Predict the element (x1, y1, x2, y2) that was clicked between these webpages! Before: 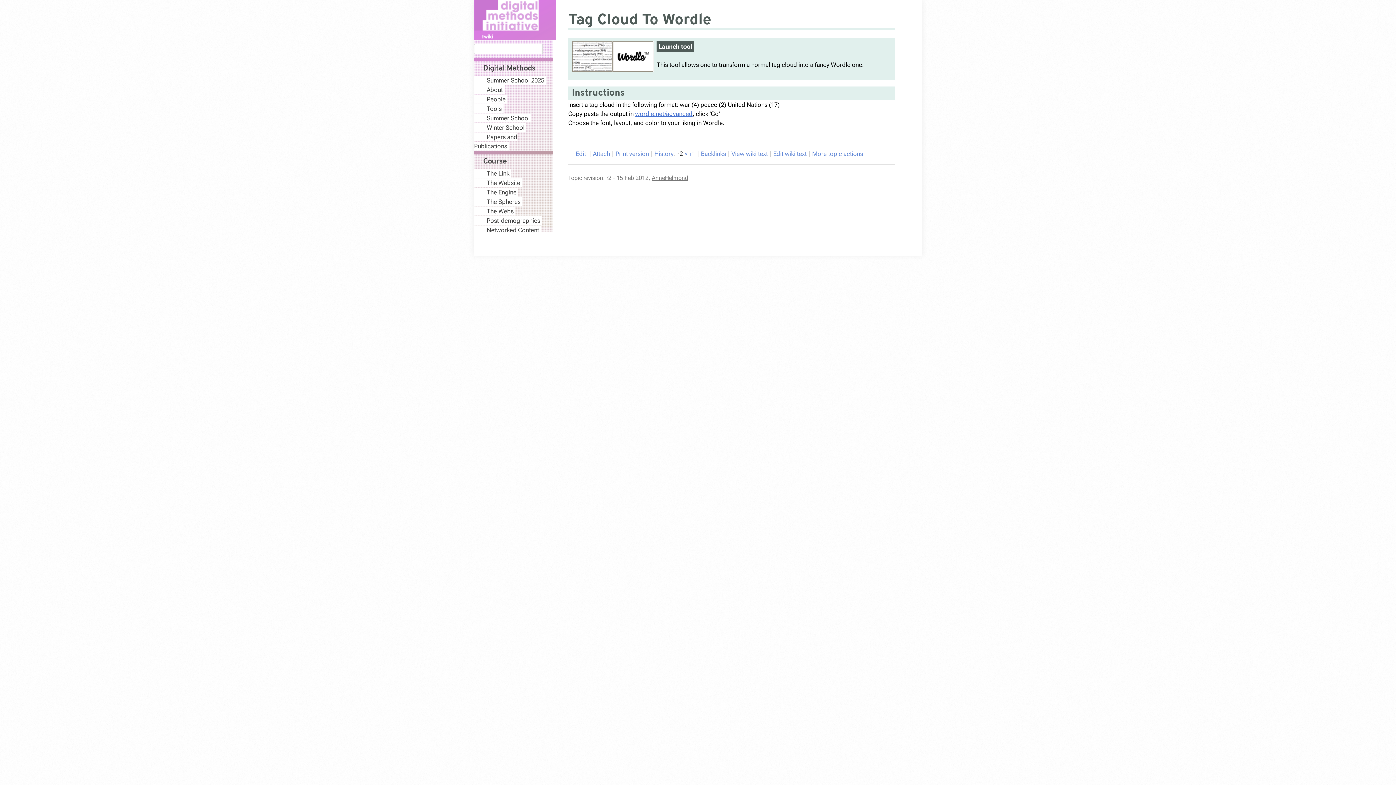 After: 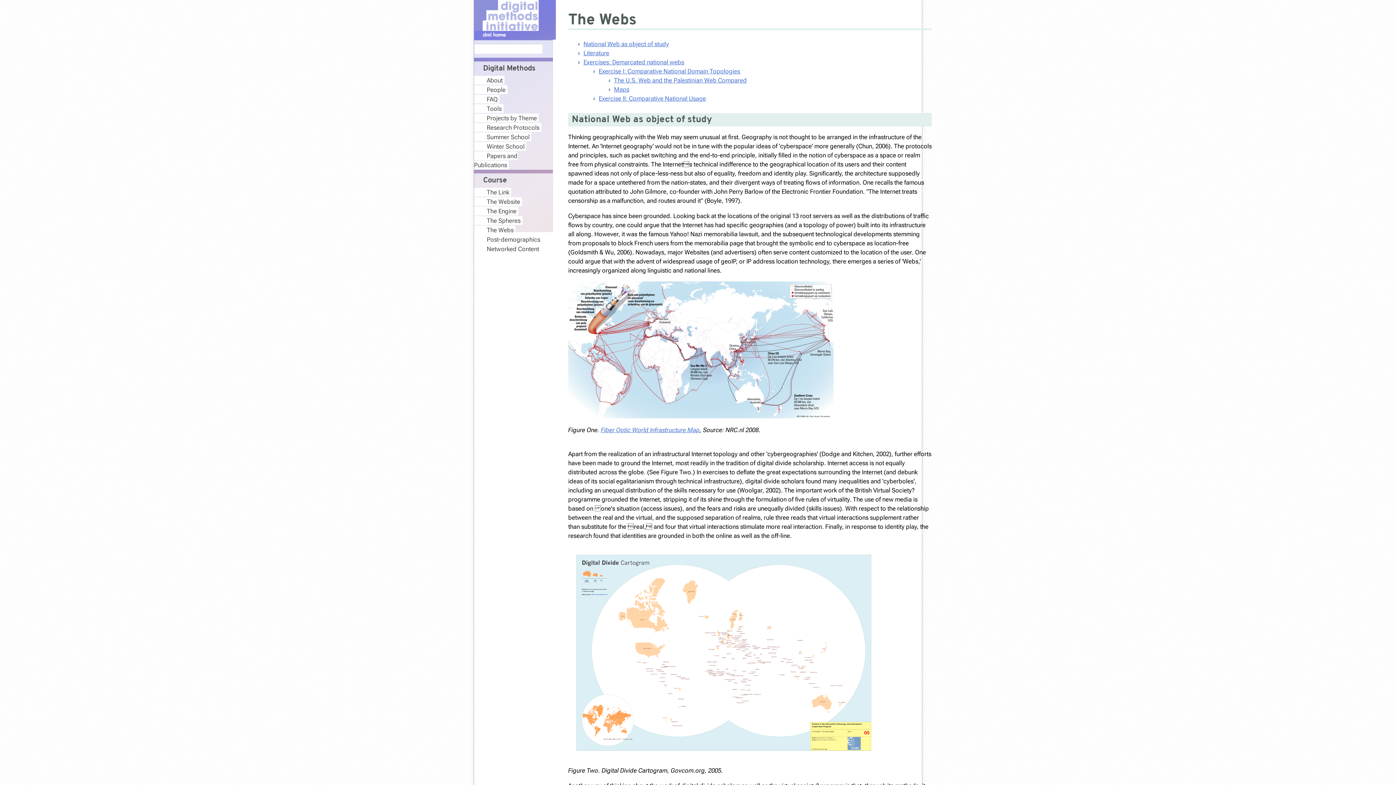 Action: label: The Webs bbox: (474, 206, 515, 215)